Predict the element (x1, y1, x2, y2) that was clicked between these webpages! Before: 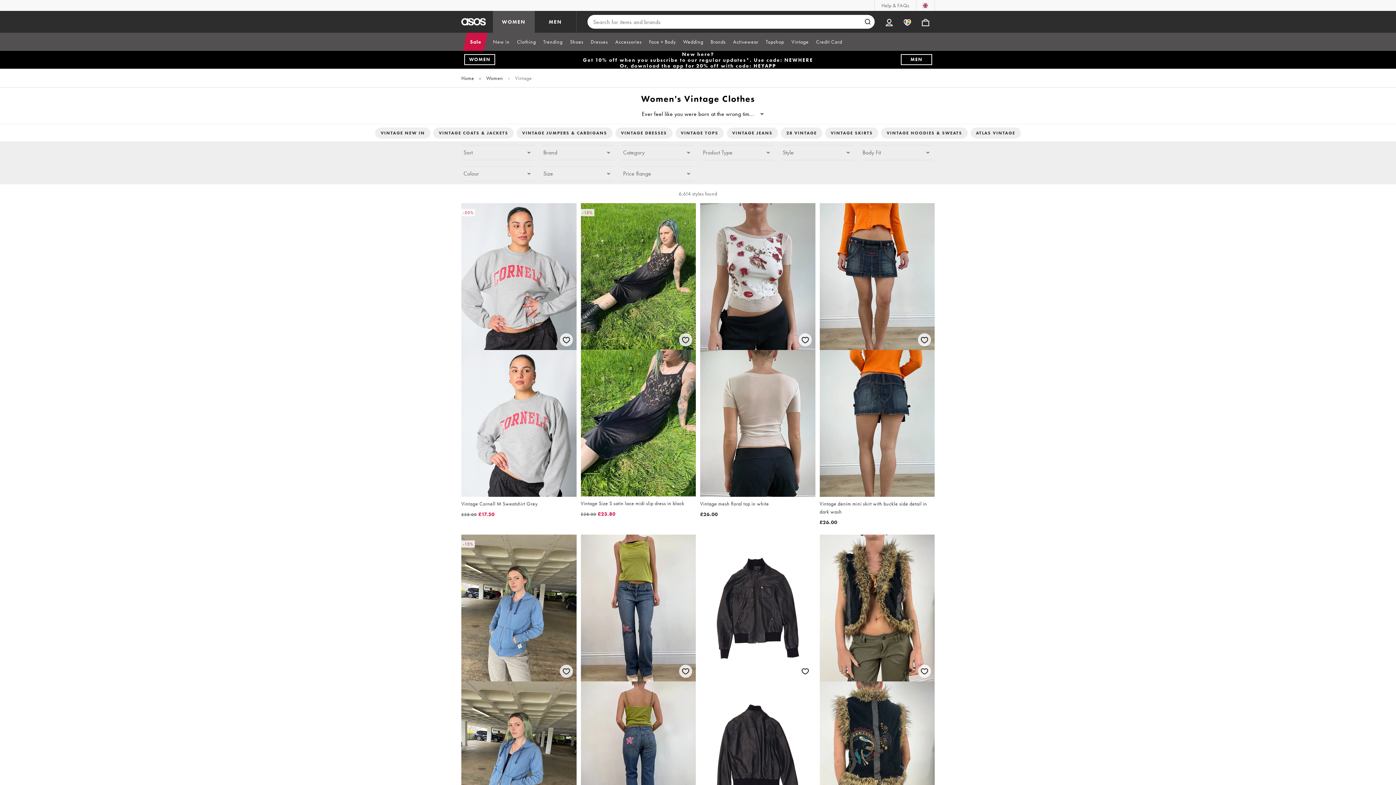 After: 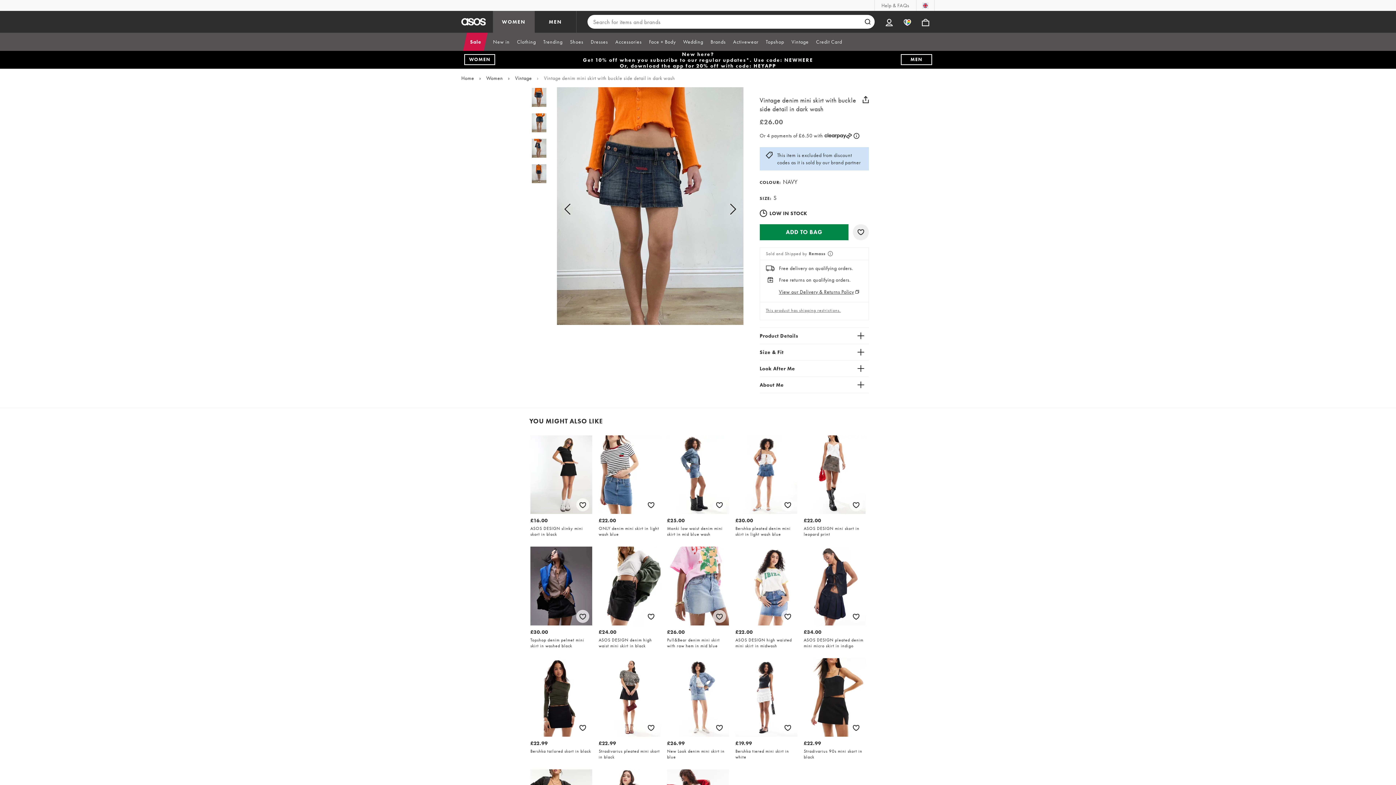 Action: label: Vintage denim mini skirt with buckle side detail in dark wash

£26.00 bbox: (819, 203, 934, 526)